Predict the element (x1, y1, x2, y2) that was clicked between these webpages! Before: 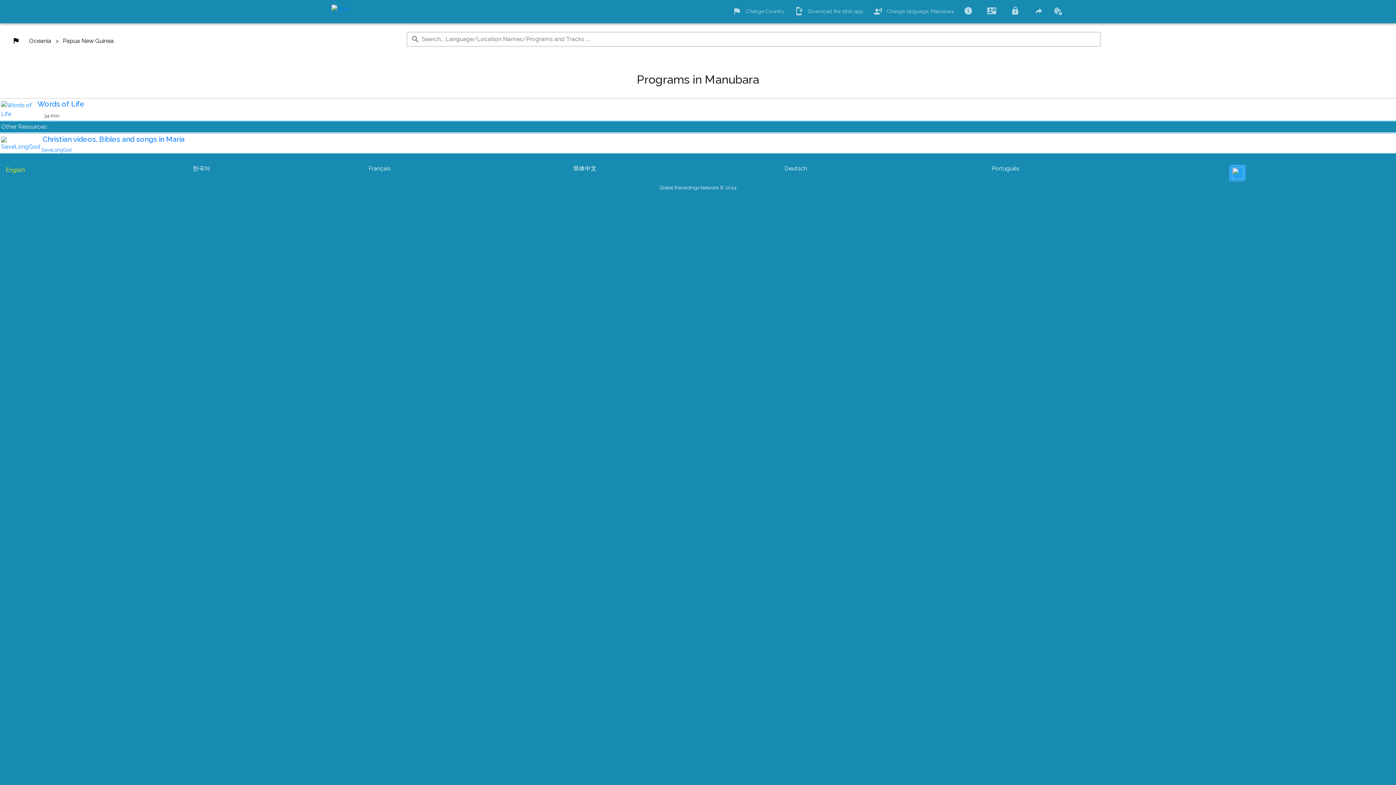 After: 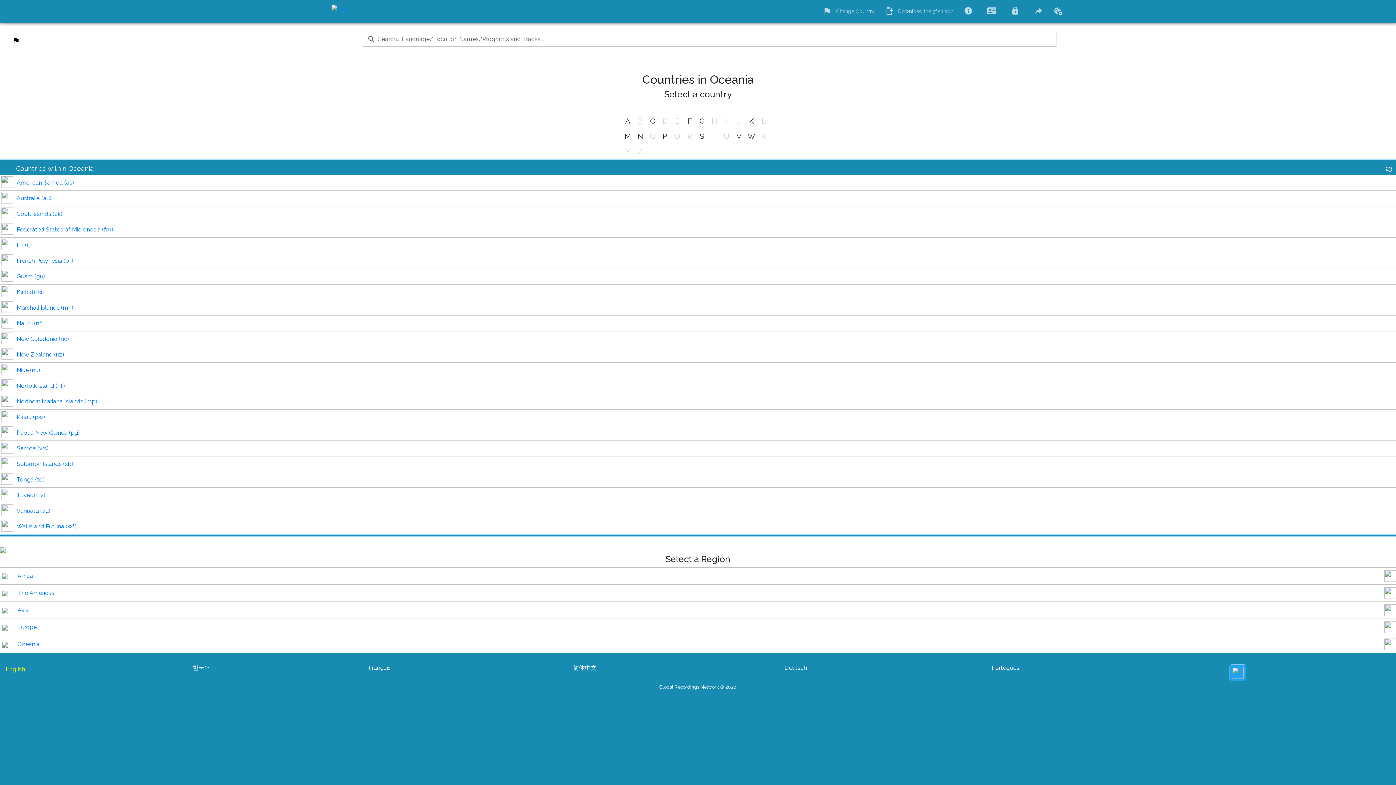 Action: label: Oceania bbox: (29, 34, 50, 42)